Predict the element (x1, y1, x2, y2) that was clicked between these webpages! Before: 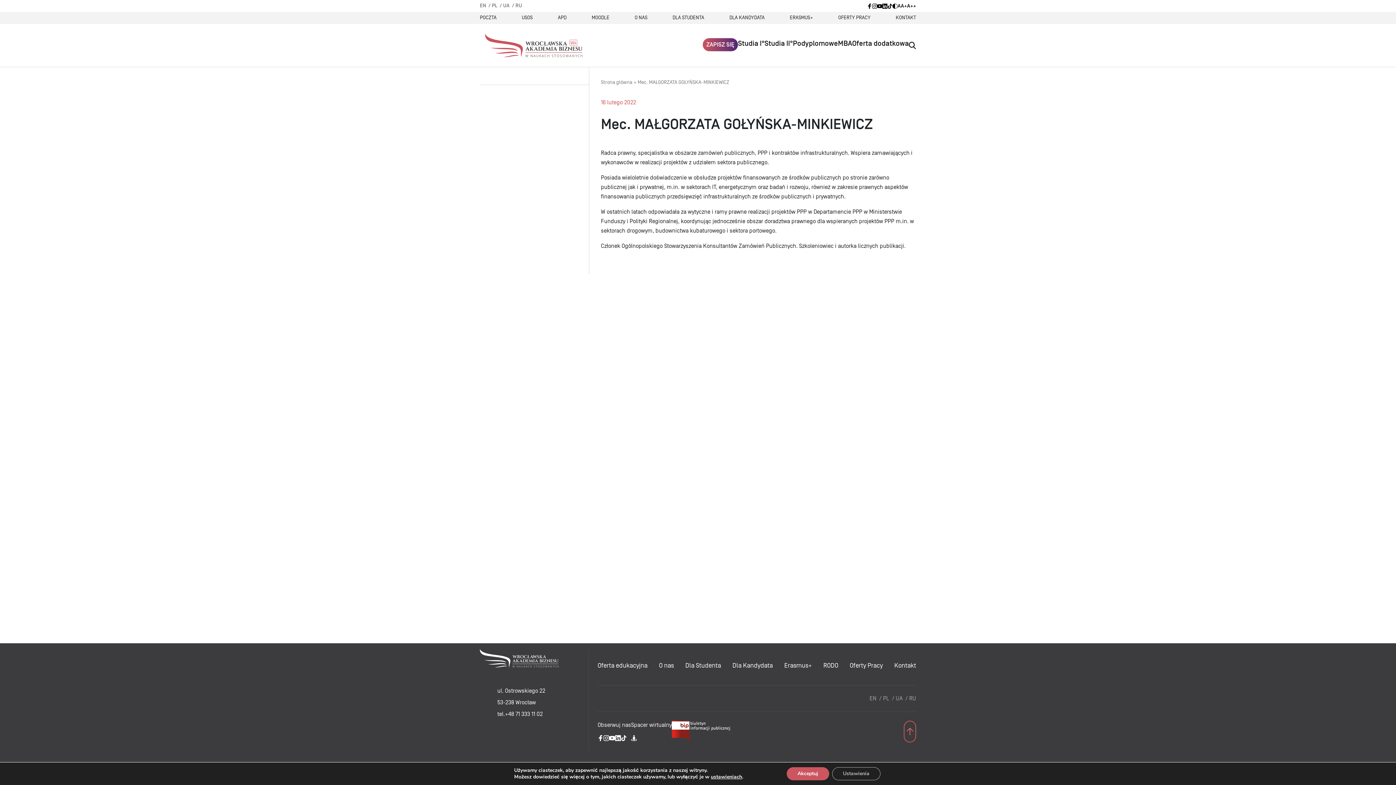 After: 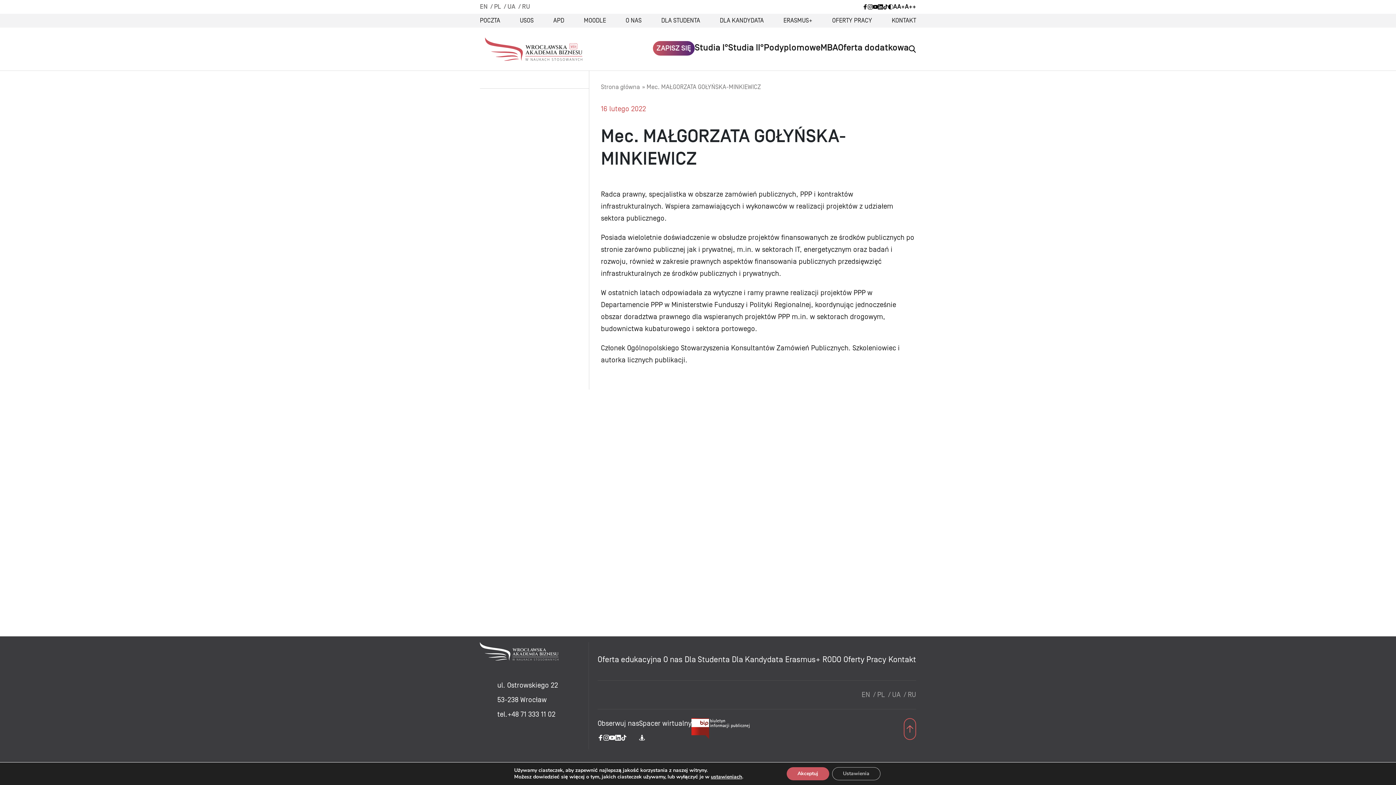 Action: bbox: (901, 3, 907, 8) label: A+